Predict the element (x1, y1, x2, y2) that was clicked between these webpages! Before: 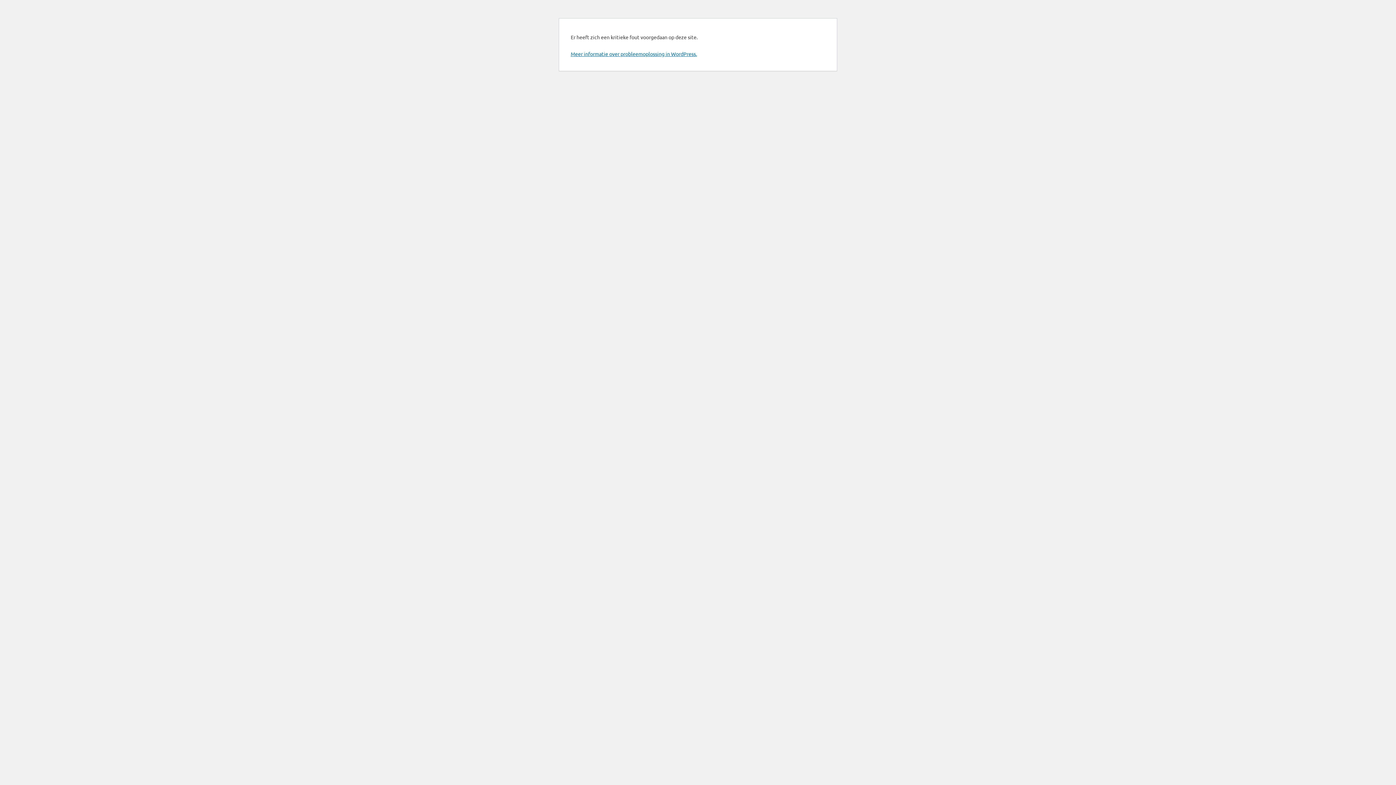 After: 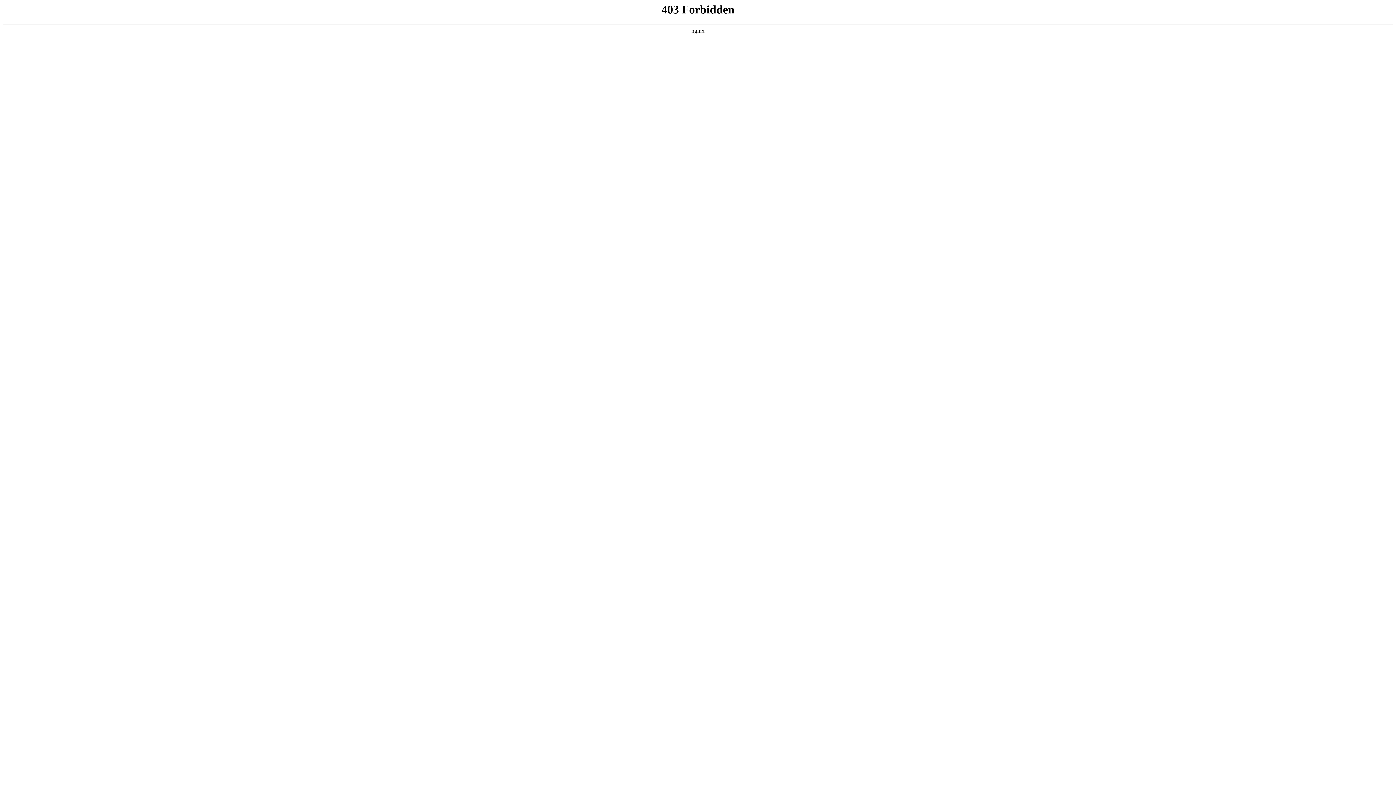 Action: bbox: (570, 50, 697, 57) label: Meer informatie over probleemoplossing in WordPress.